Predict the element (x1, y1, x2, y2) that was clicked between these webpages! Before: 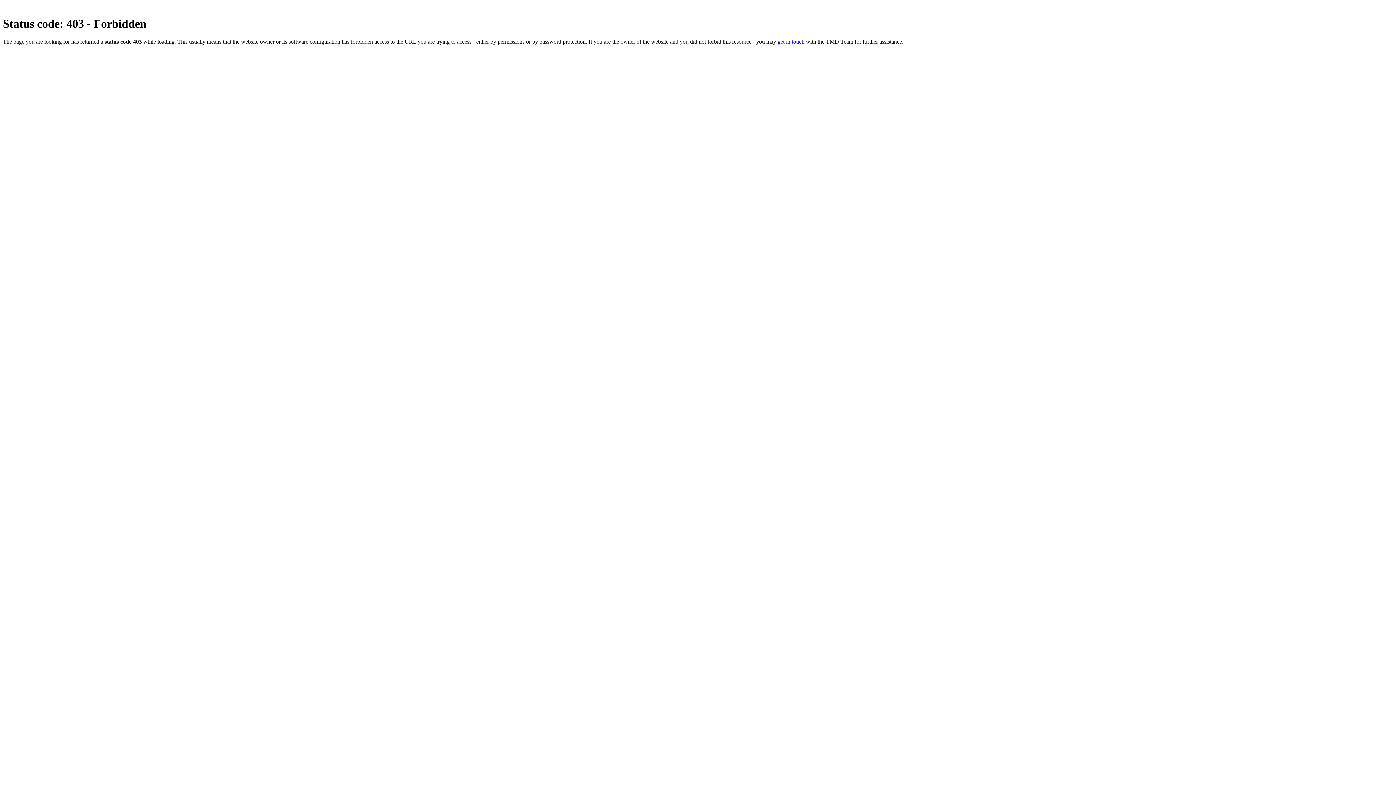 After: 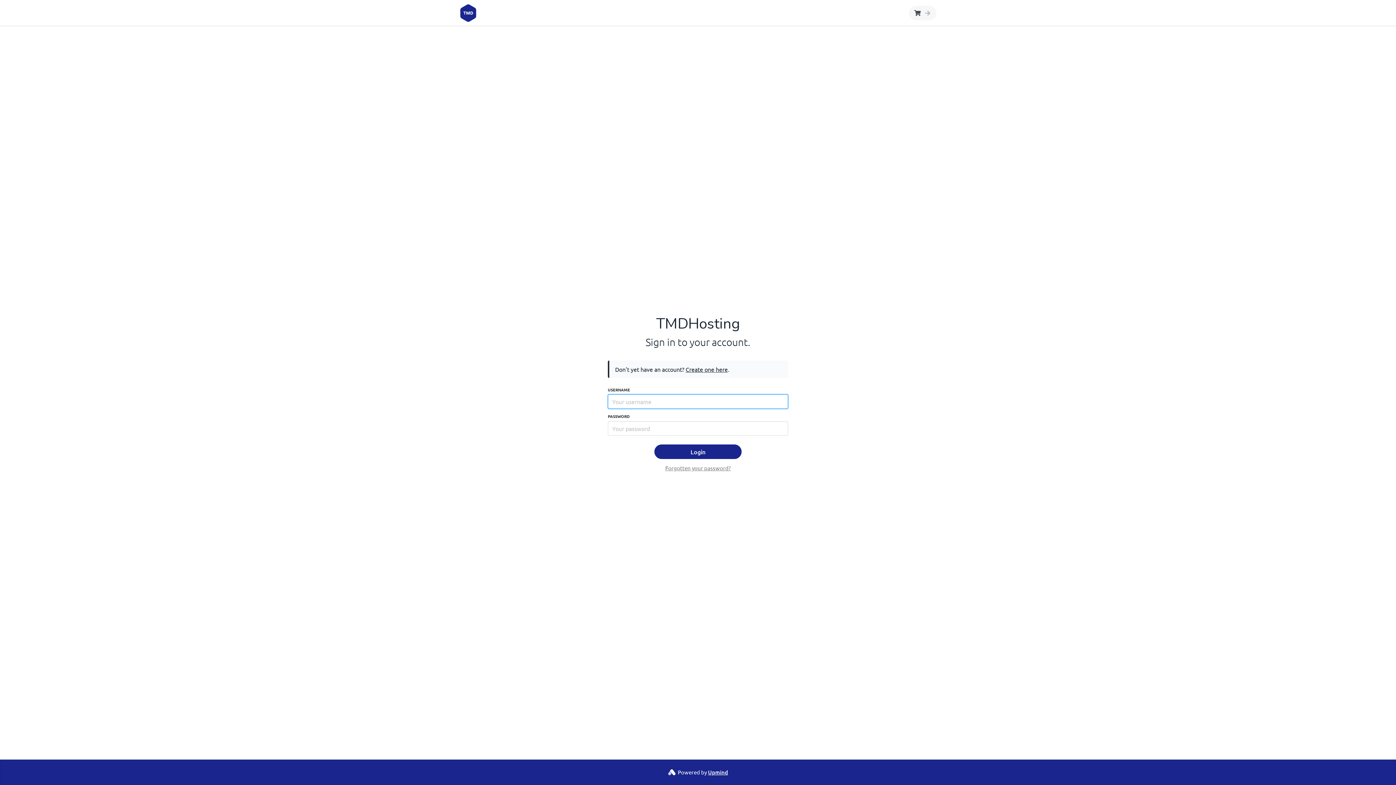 Action: bbox: (777, 38, 804, 44) label: get in touch